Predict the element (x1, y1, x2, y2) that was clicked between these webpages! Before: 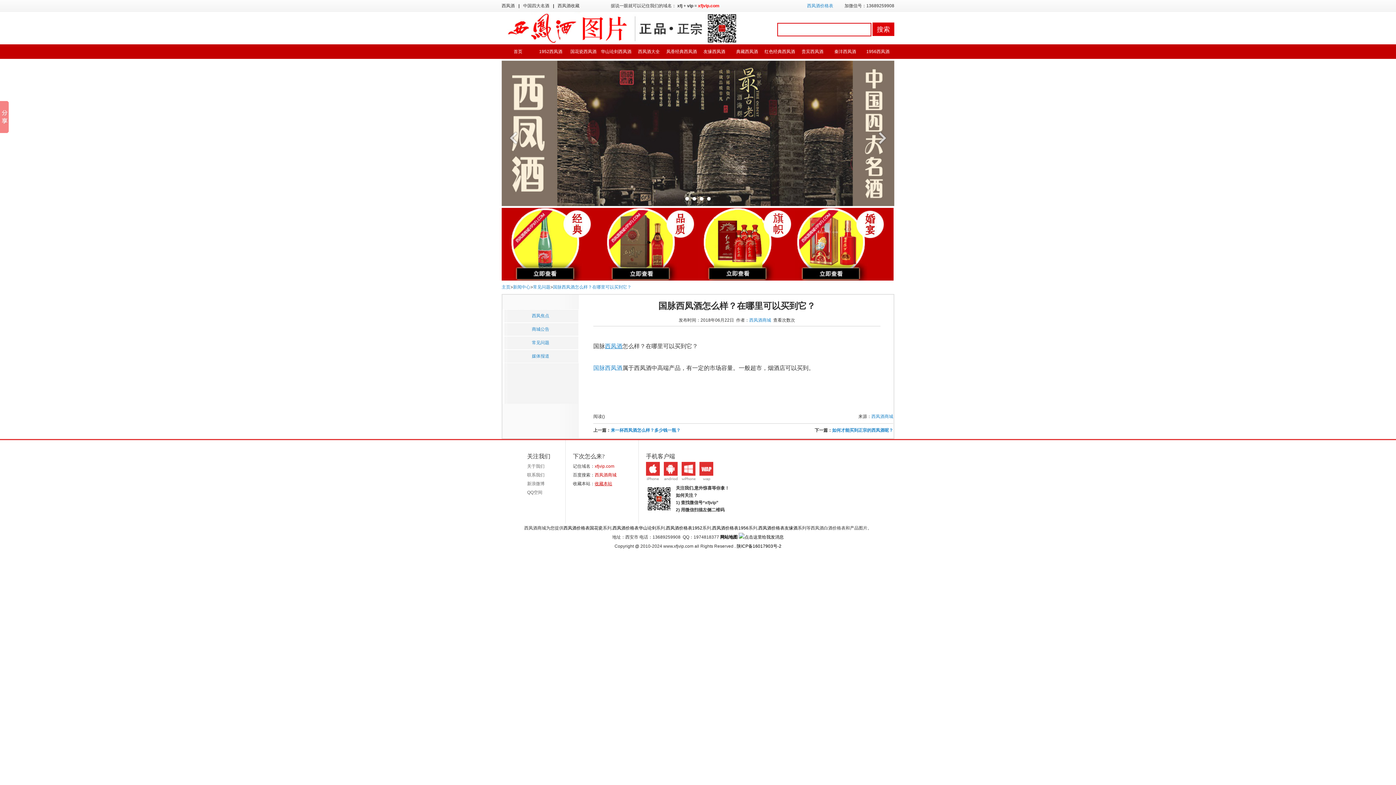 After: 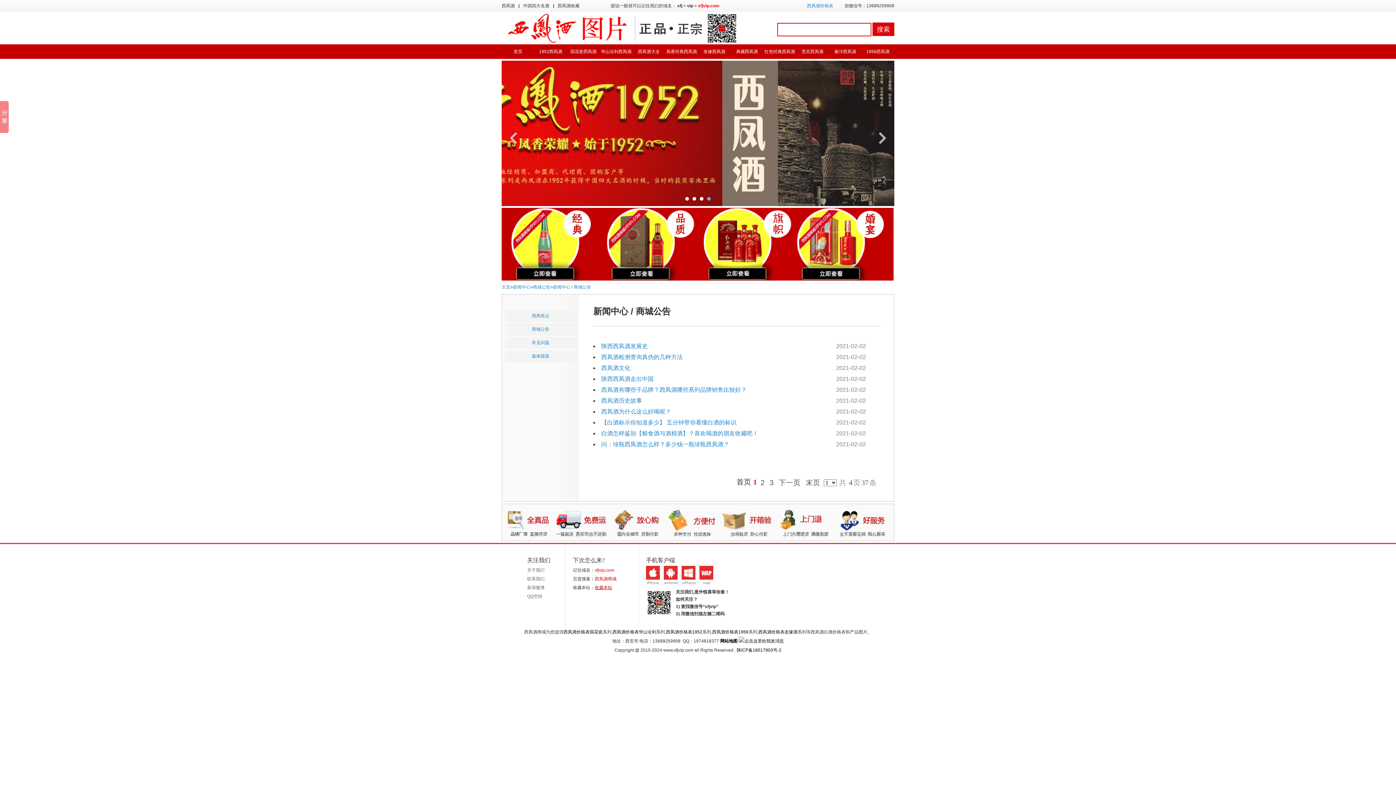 Action: label: 商城公告 bbox: (532, 326, 549, 332)